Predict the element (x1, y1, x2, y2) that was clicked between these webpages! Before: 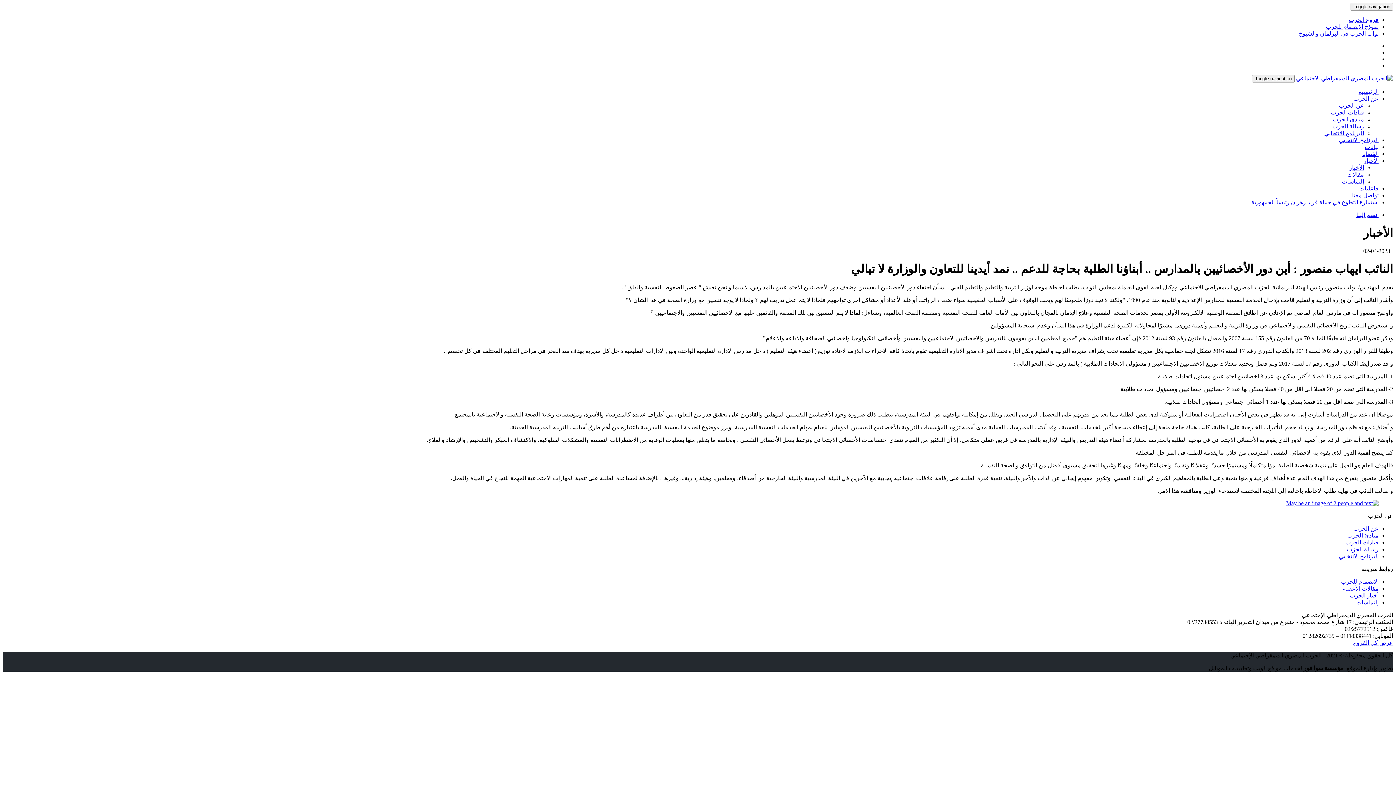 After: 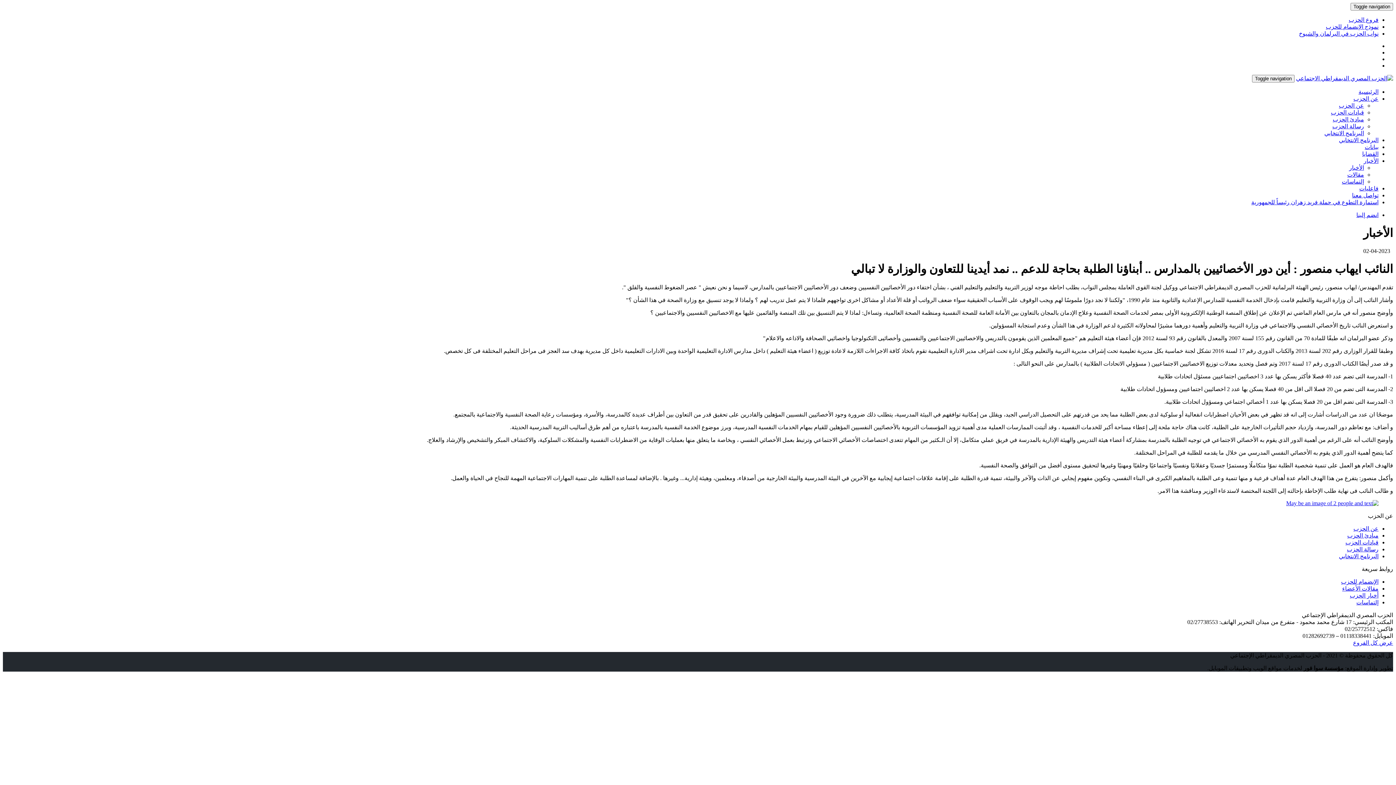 Action: bbox: (1345, 626, 1393, 632) label: فاكس: 02/25772512
